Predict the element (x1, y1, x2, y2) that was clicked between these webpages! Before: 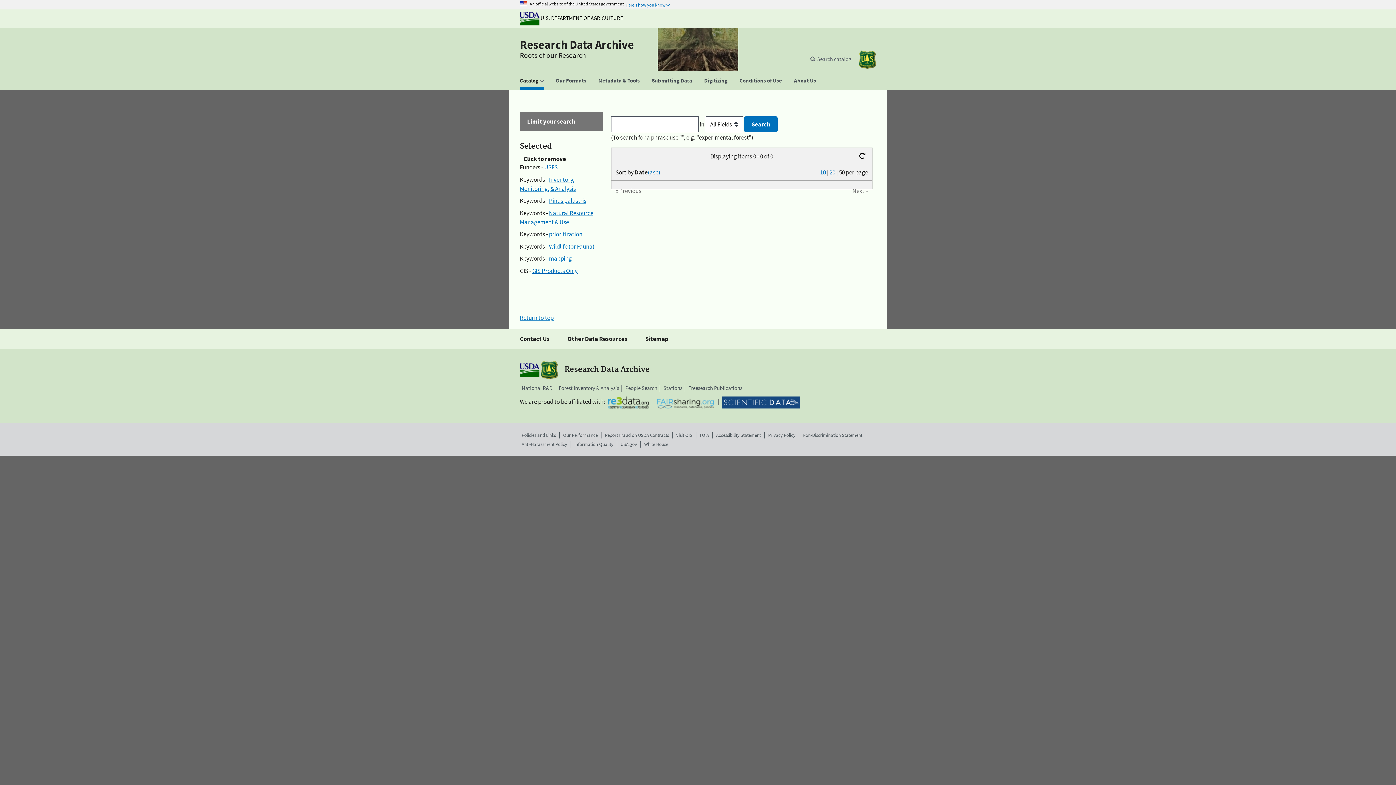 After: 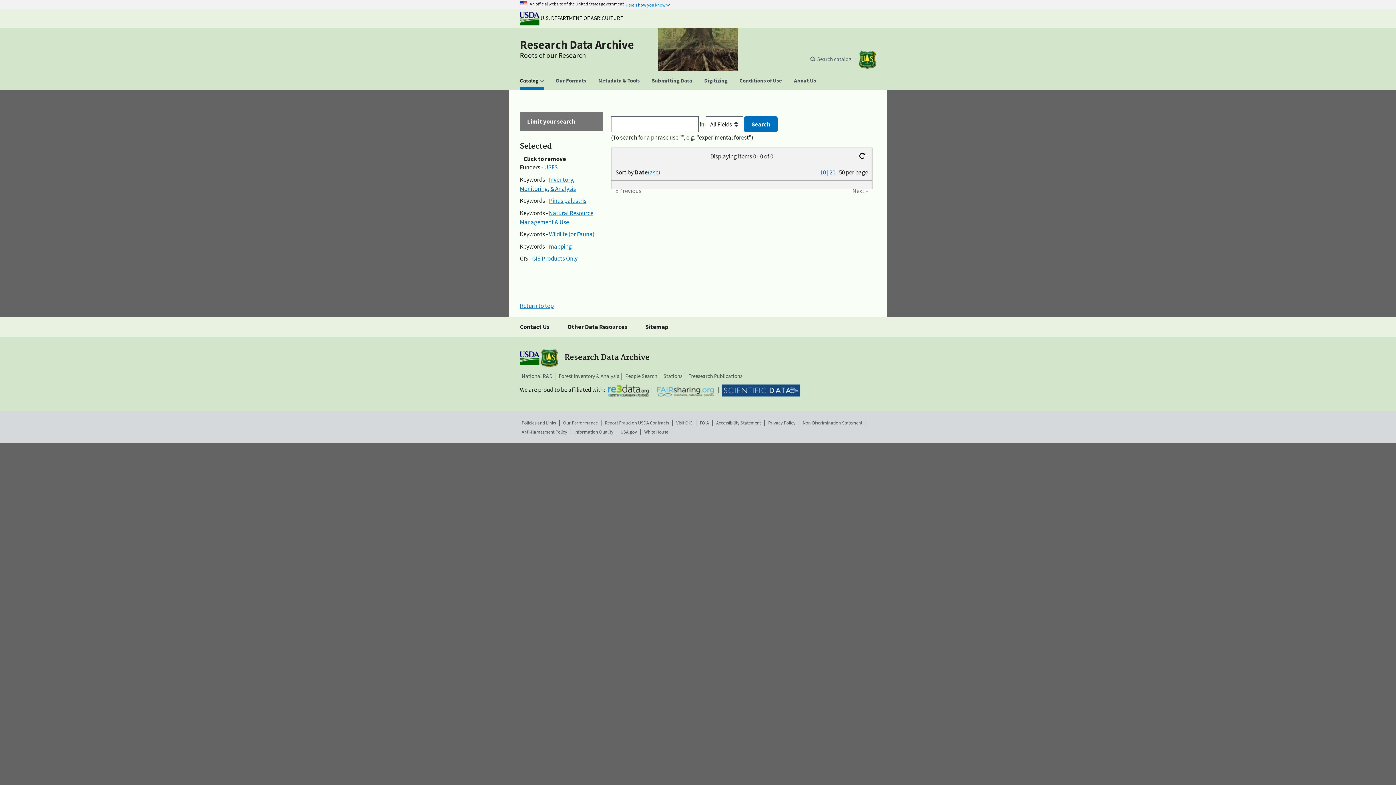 Action: label: prioritization bbox: (549, 230, 582, 238)